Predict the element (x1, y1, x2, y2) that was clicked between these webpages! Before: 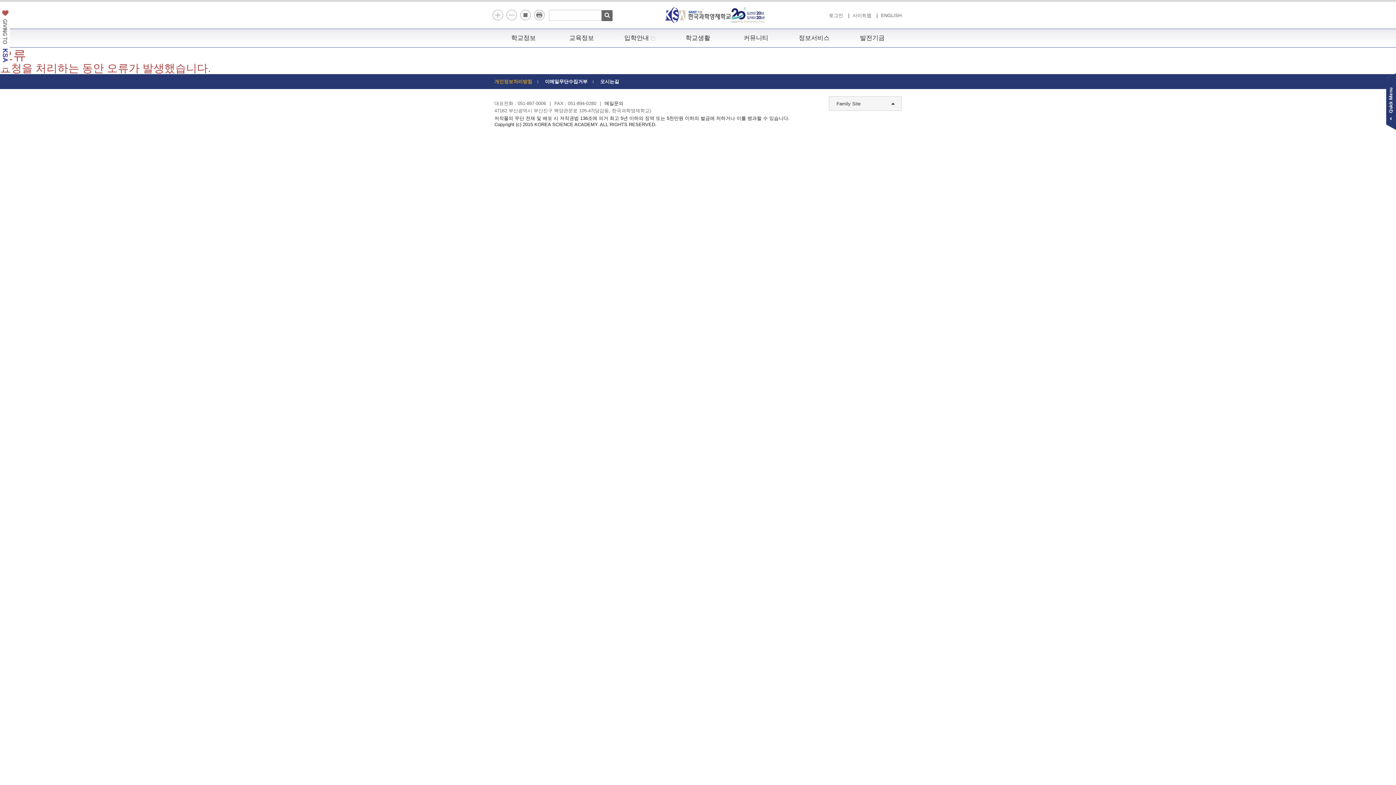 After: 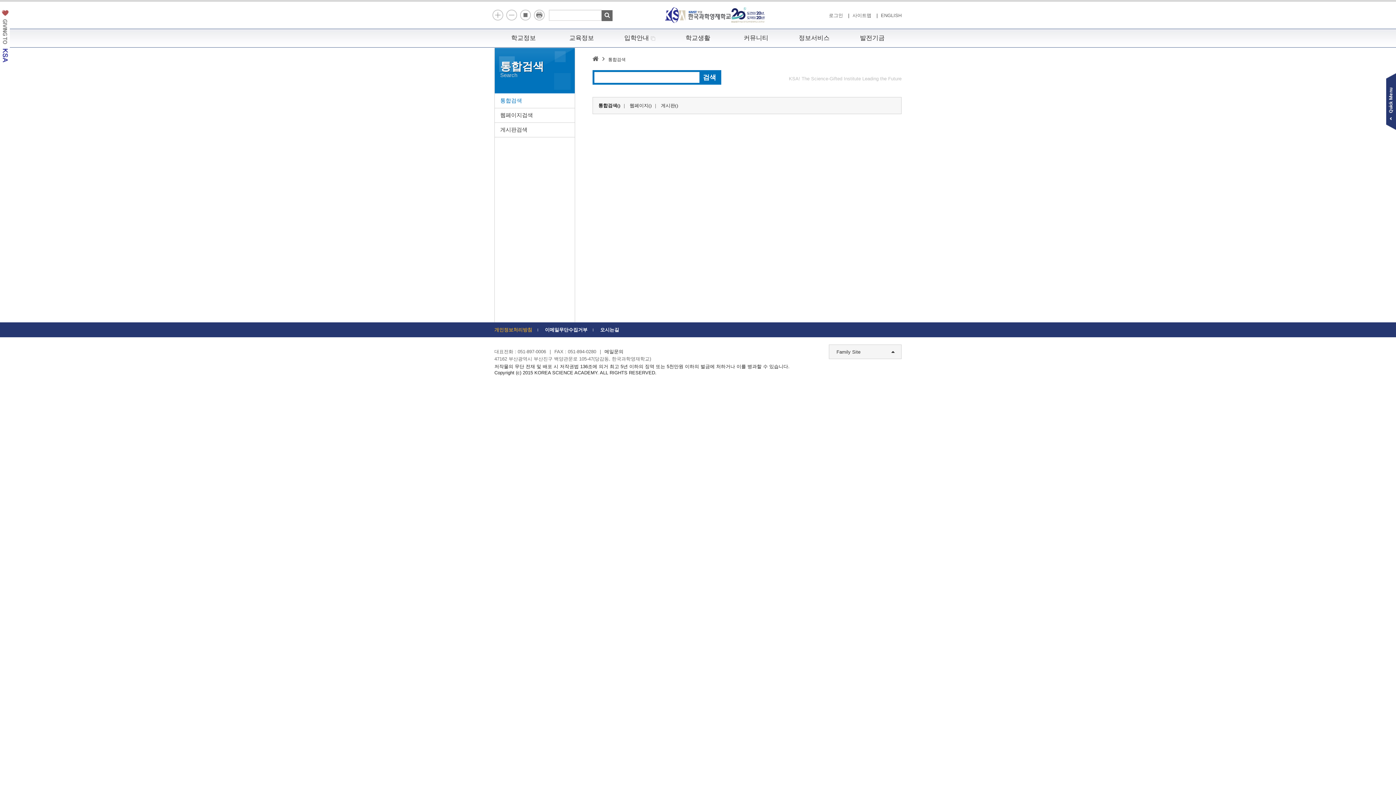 Action: bbox: (601, 10, 612, 20)